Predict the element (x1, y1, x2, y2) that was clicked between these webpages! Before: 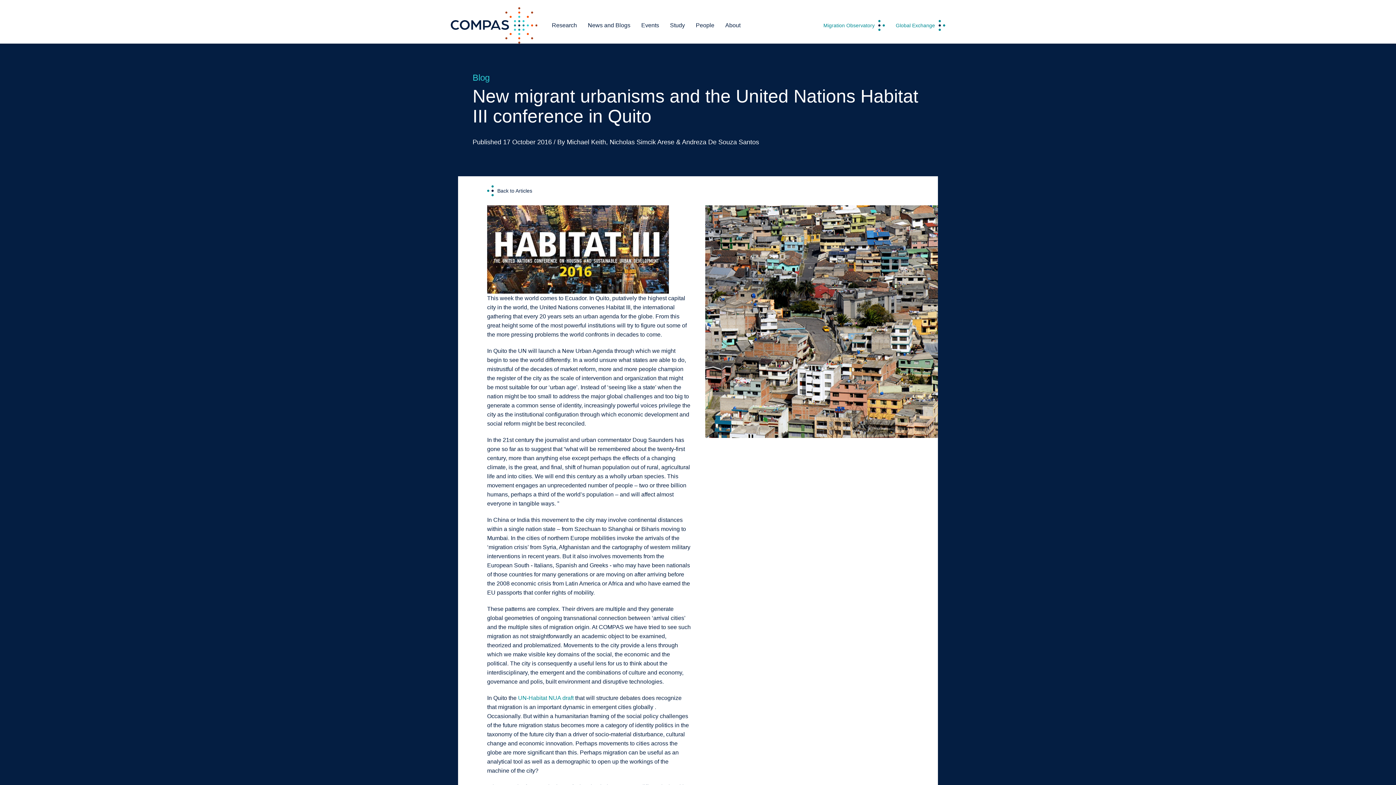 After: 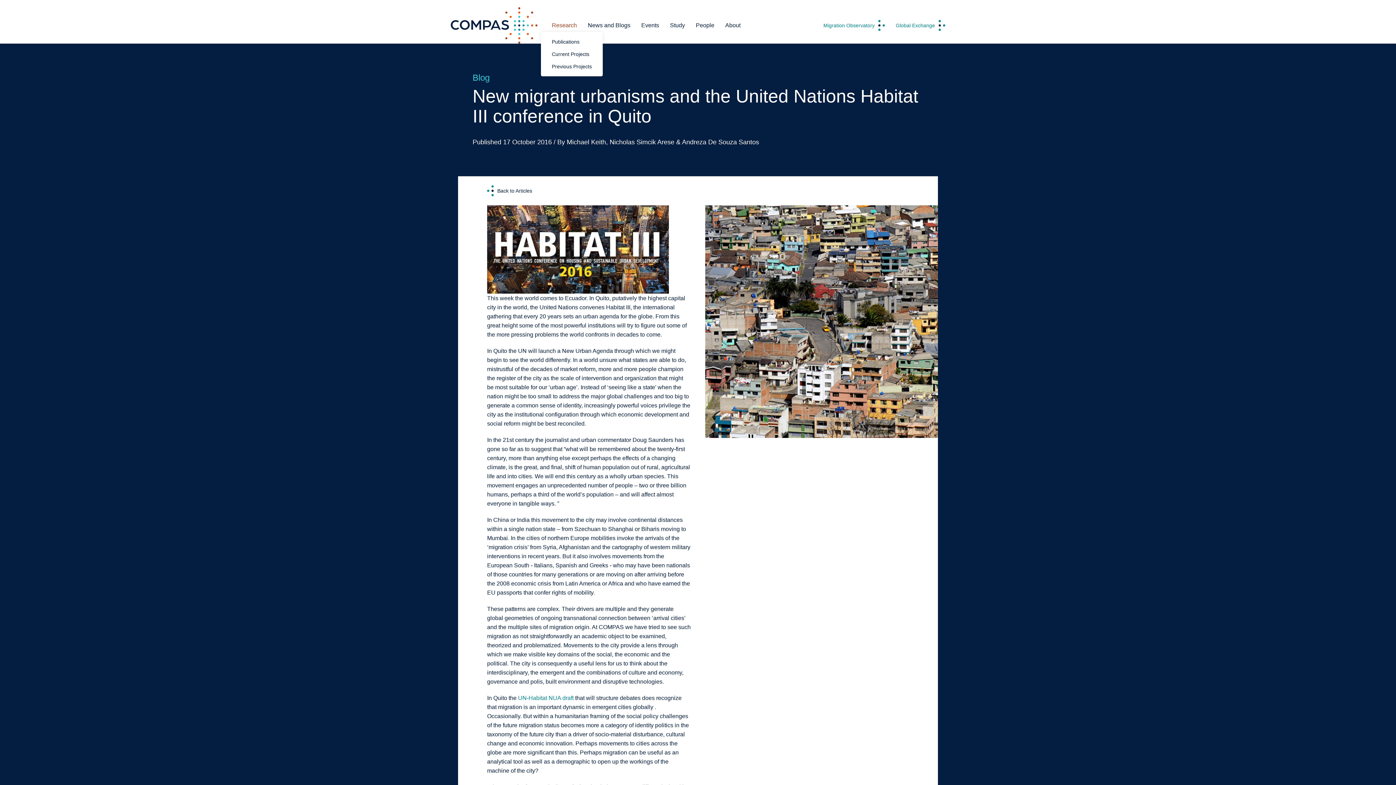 Action: bbox: (552, 22, 577, 28) label: Research